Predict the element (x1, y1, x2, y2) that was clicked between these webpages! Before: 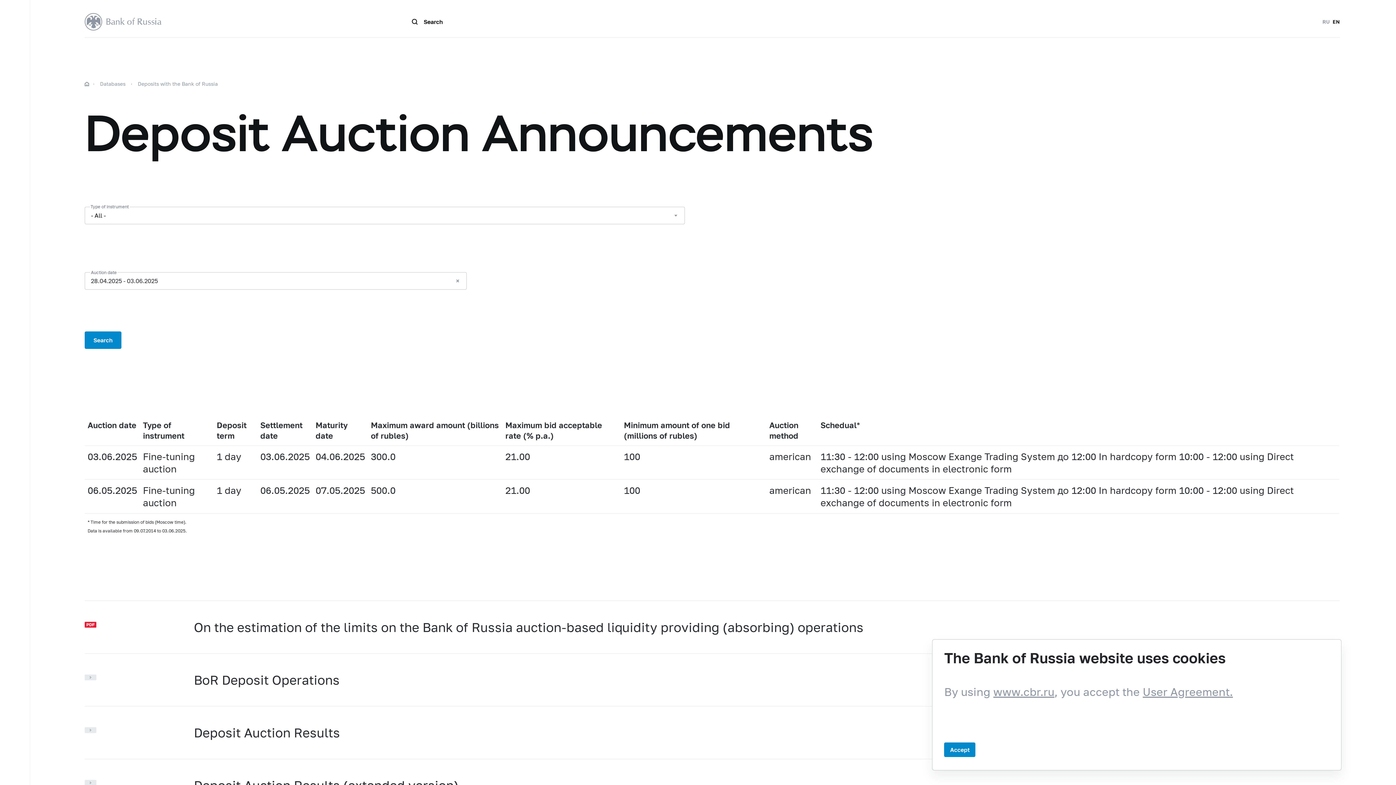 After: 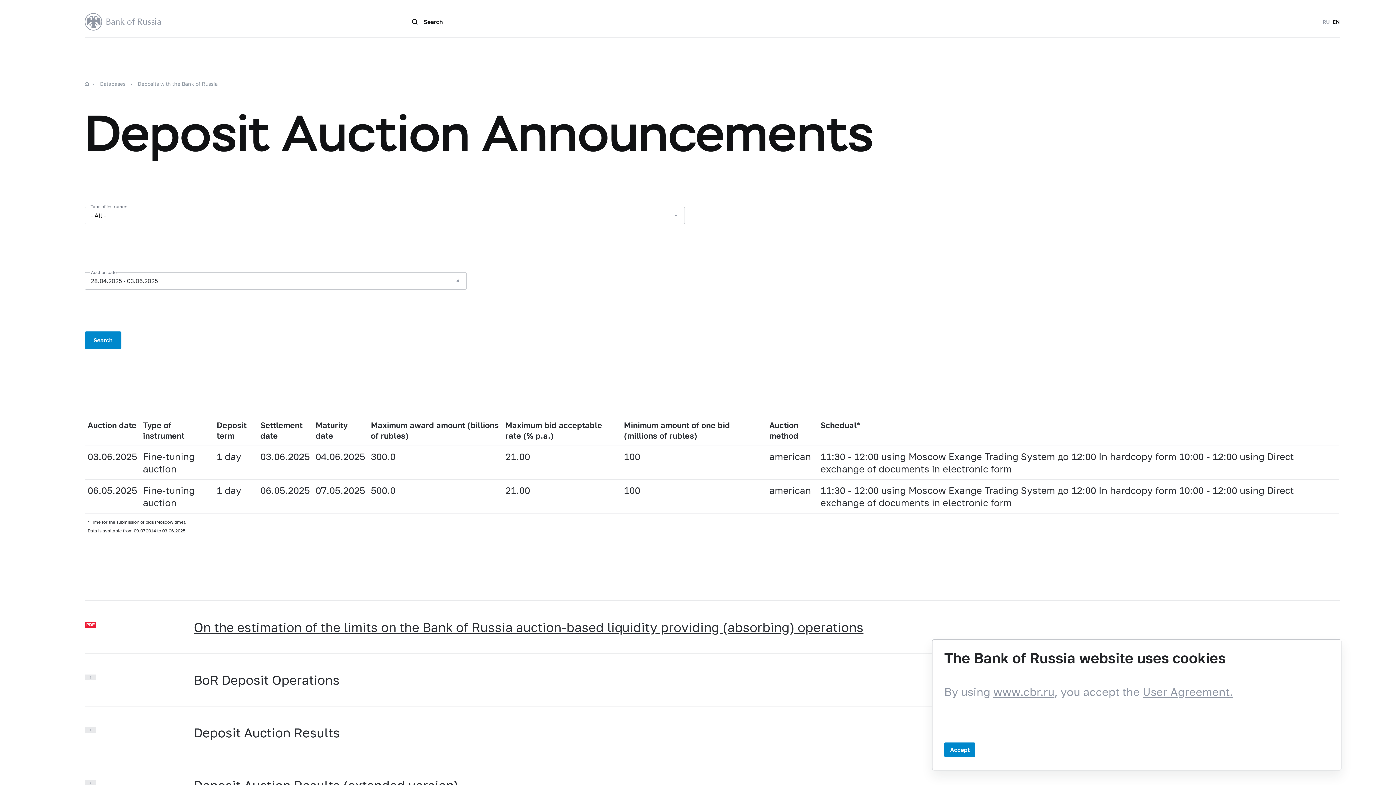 Action: bbox: (193, 619, 863, 635) label: On the estimation of the limits on the Bank of Russia auction-based liquidity providing (absorbing) operations